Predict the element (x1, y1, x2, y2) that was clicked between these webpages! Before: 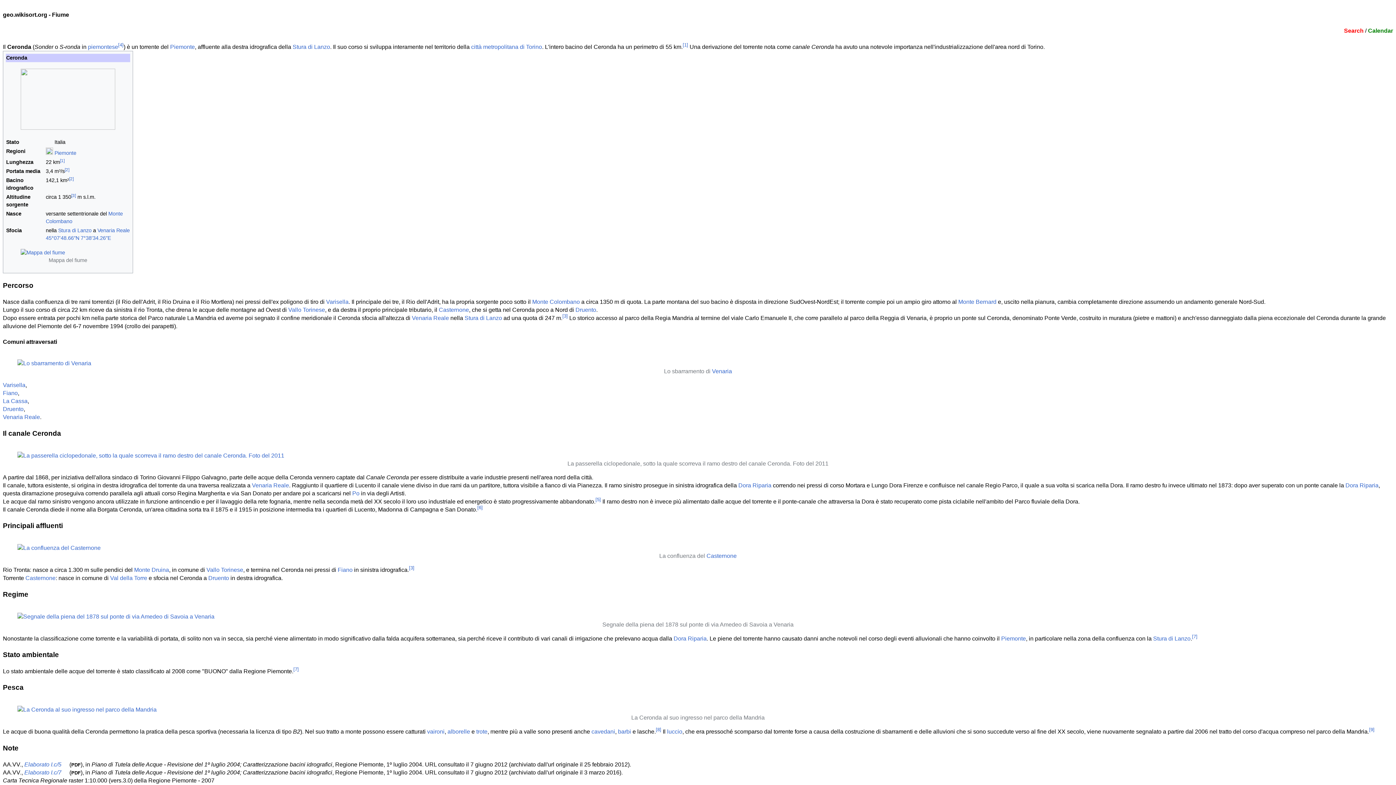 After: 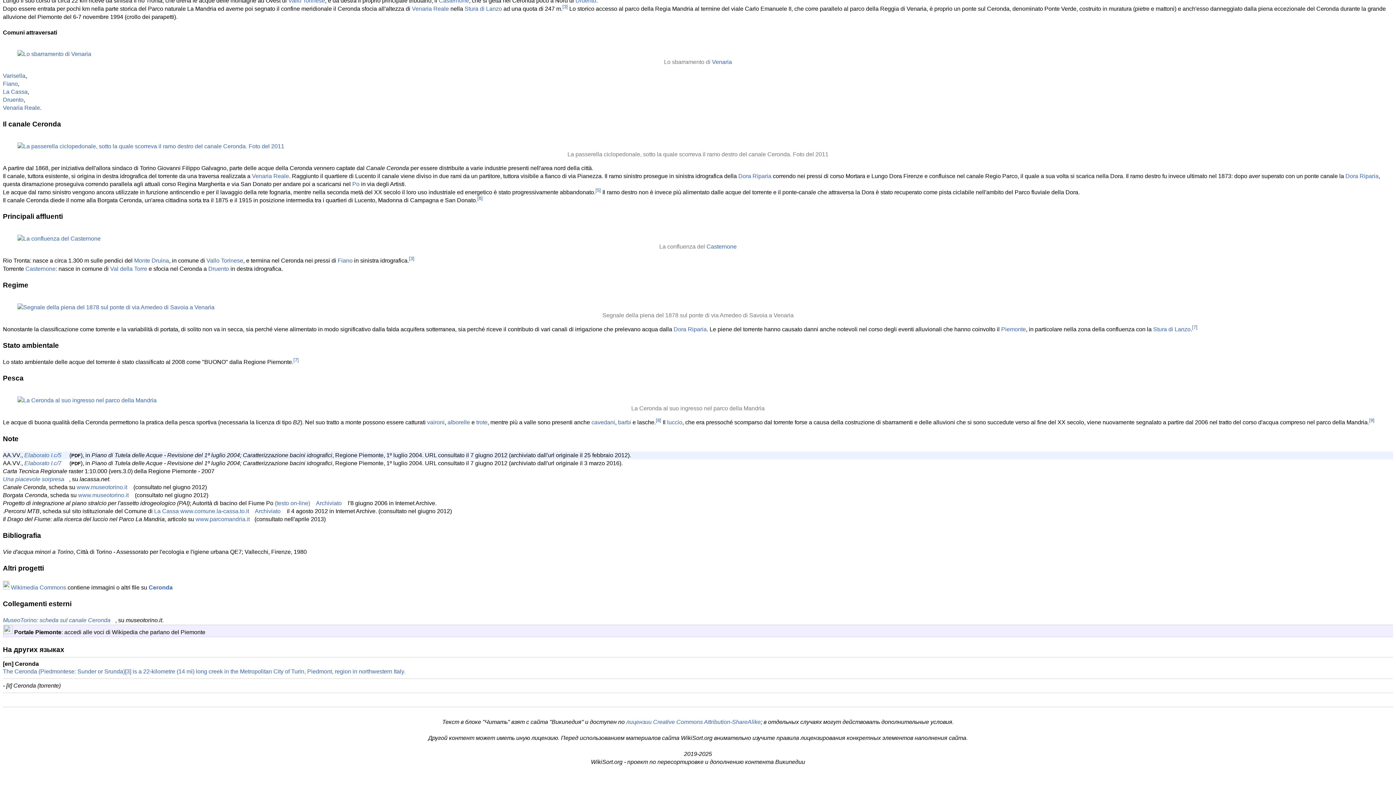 Action: bbox: (60, 158, 64, 162)